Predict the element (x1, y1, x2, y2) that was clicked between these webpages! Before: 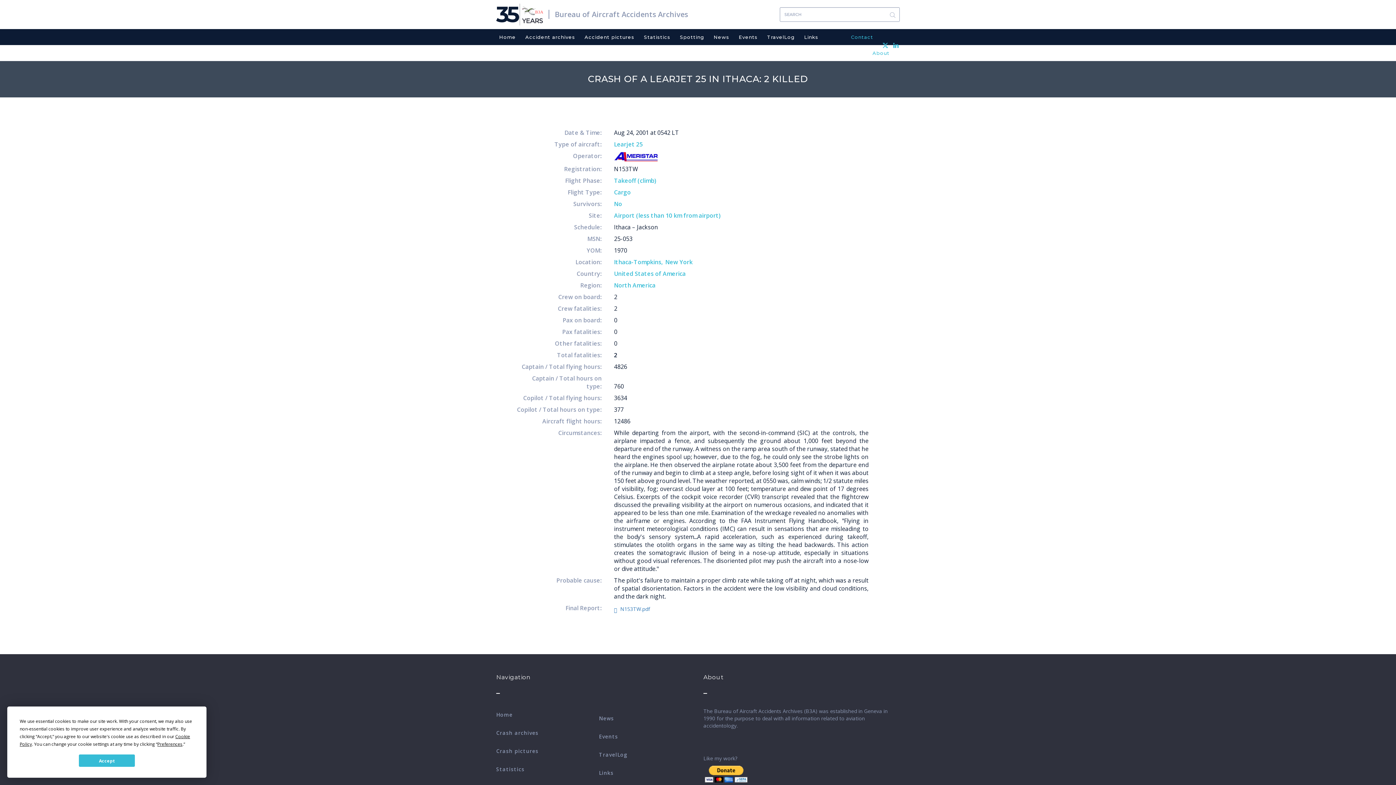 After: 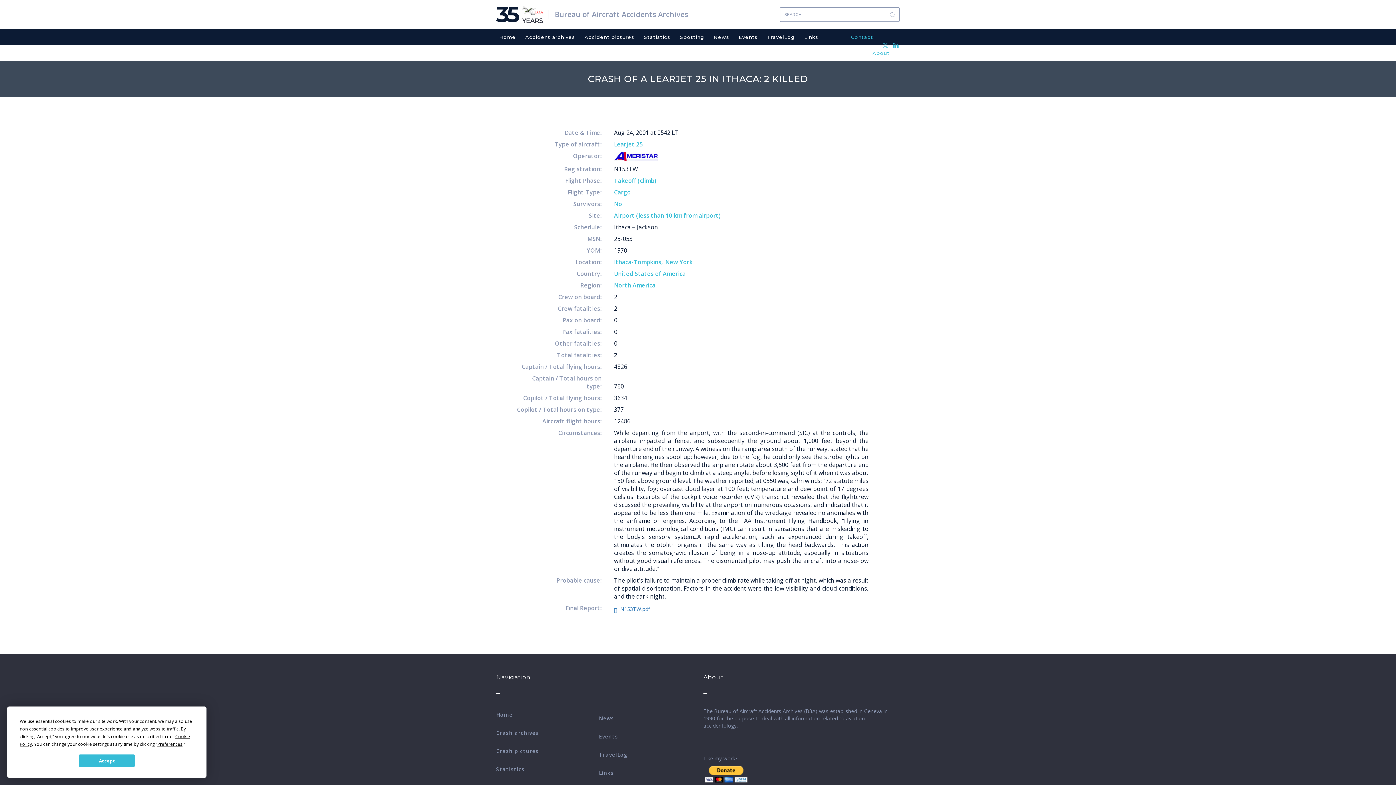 Action: bbox: (882, 41, 888, 48)